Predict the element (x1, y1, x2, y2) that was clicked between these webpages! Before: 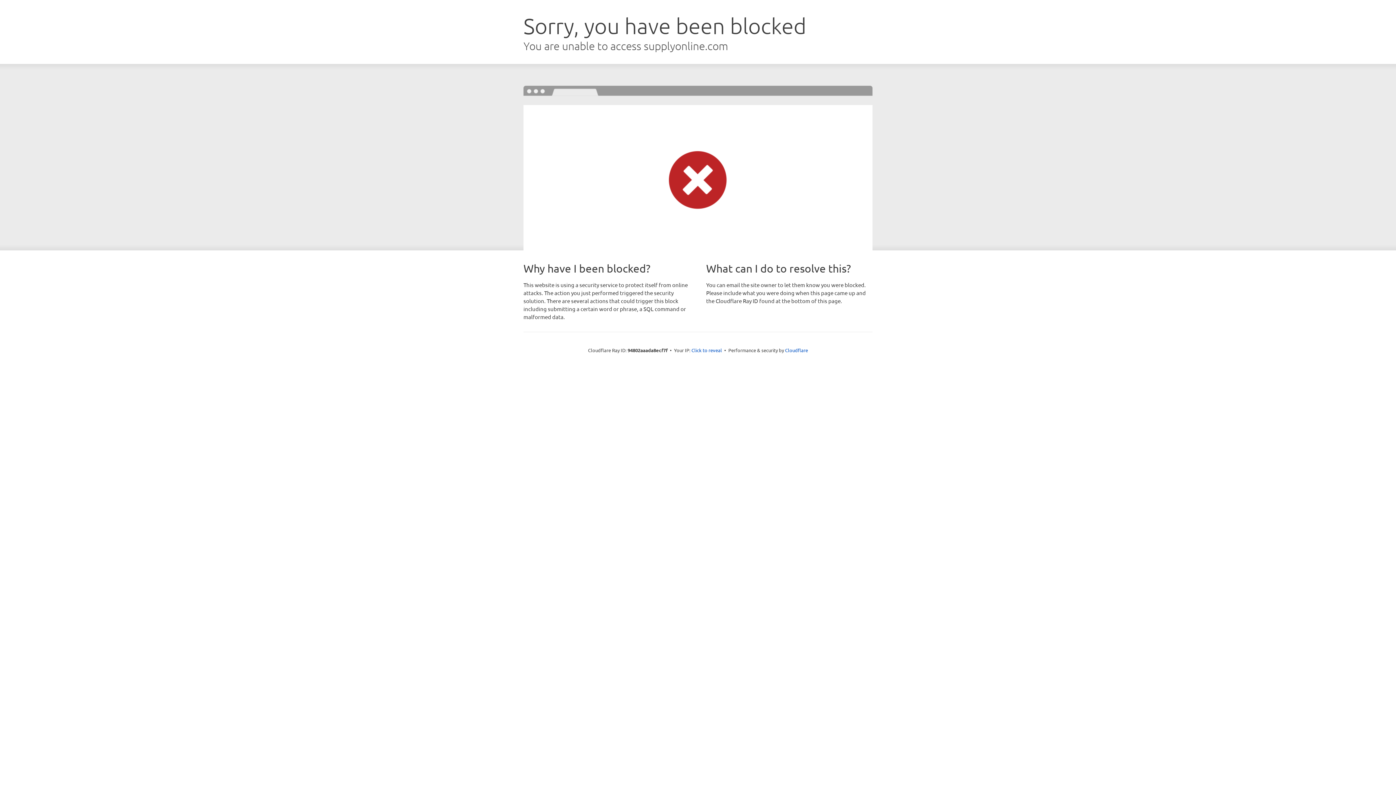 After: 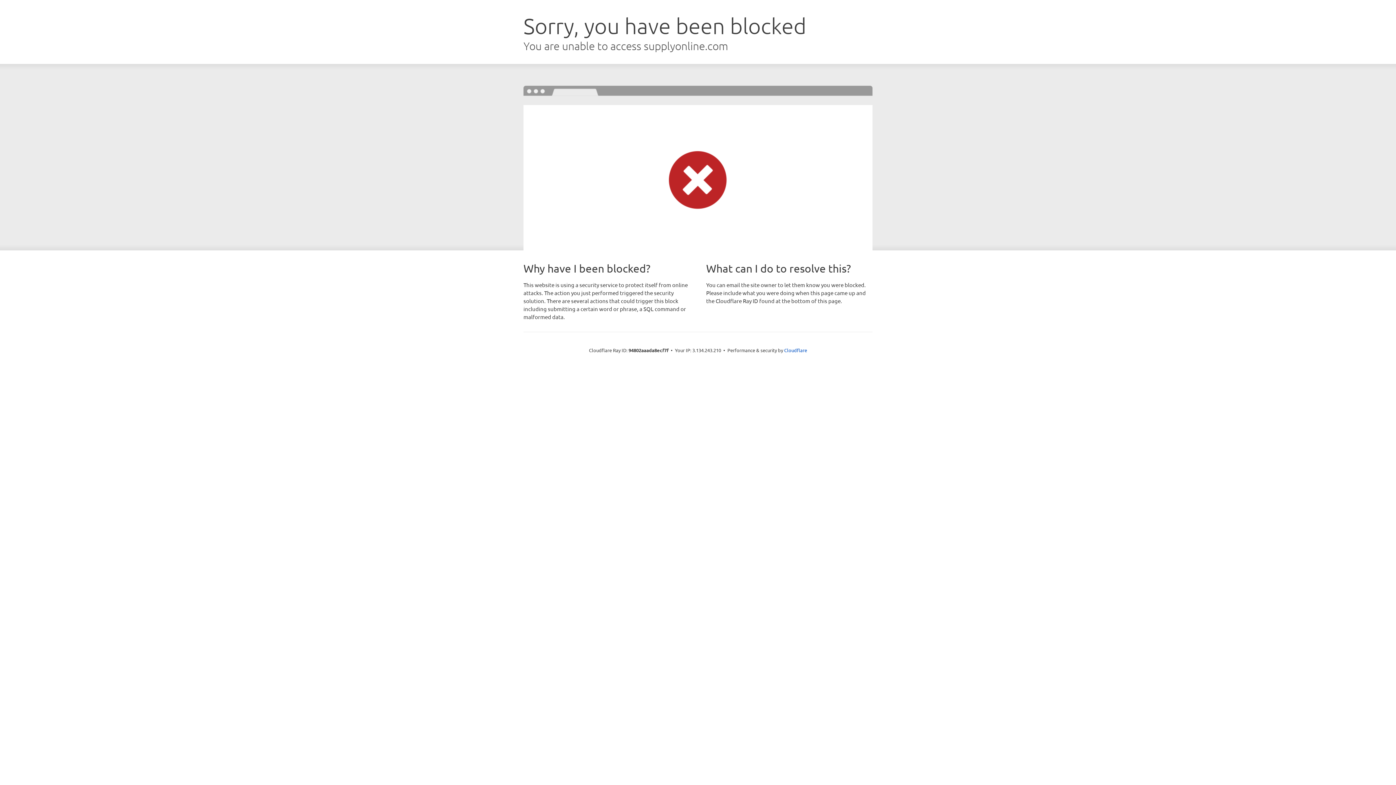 Action: bbox: (691, 346, 722, 353) label: Click to reveal